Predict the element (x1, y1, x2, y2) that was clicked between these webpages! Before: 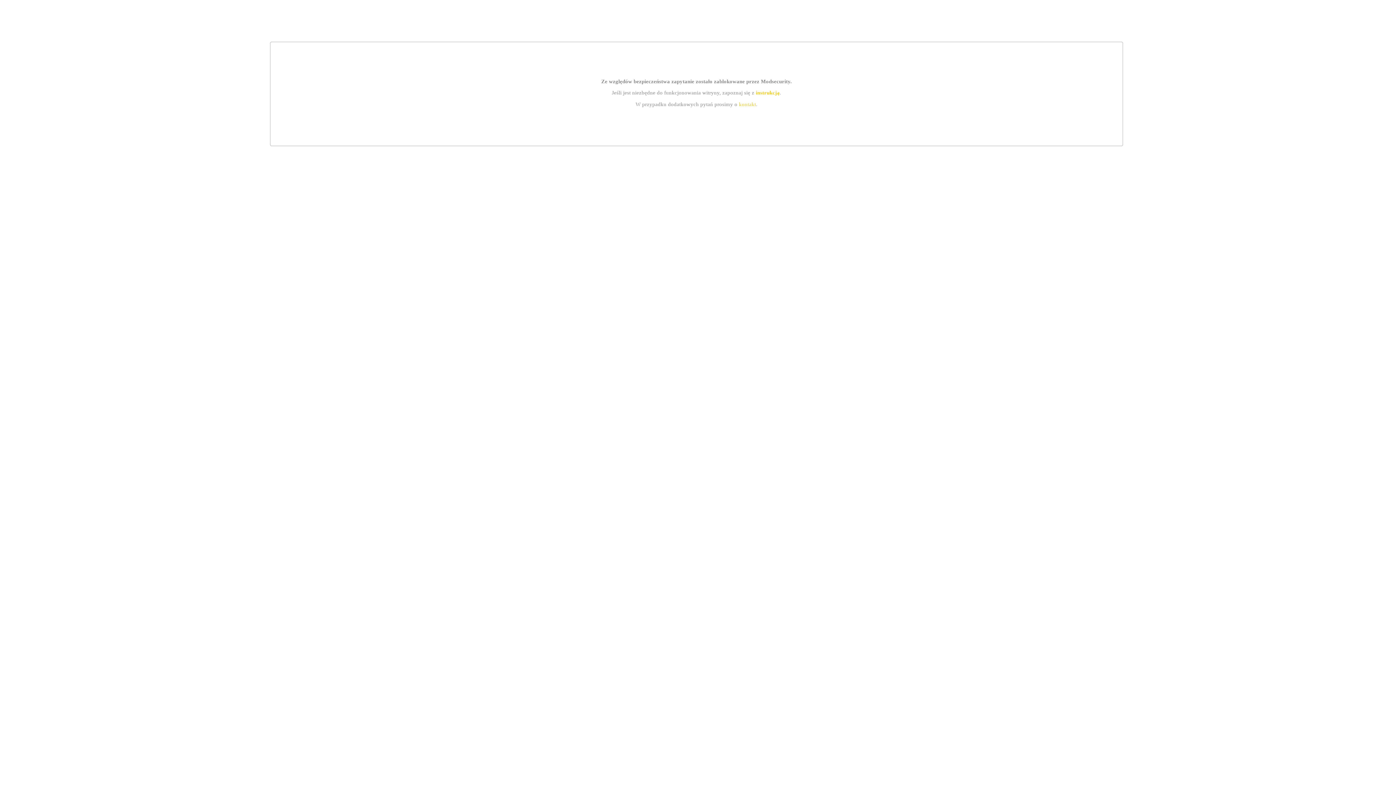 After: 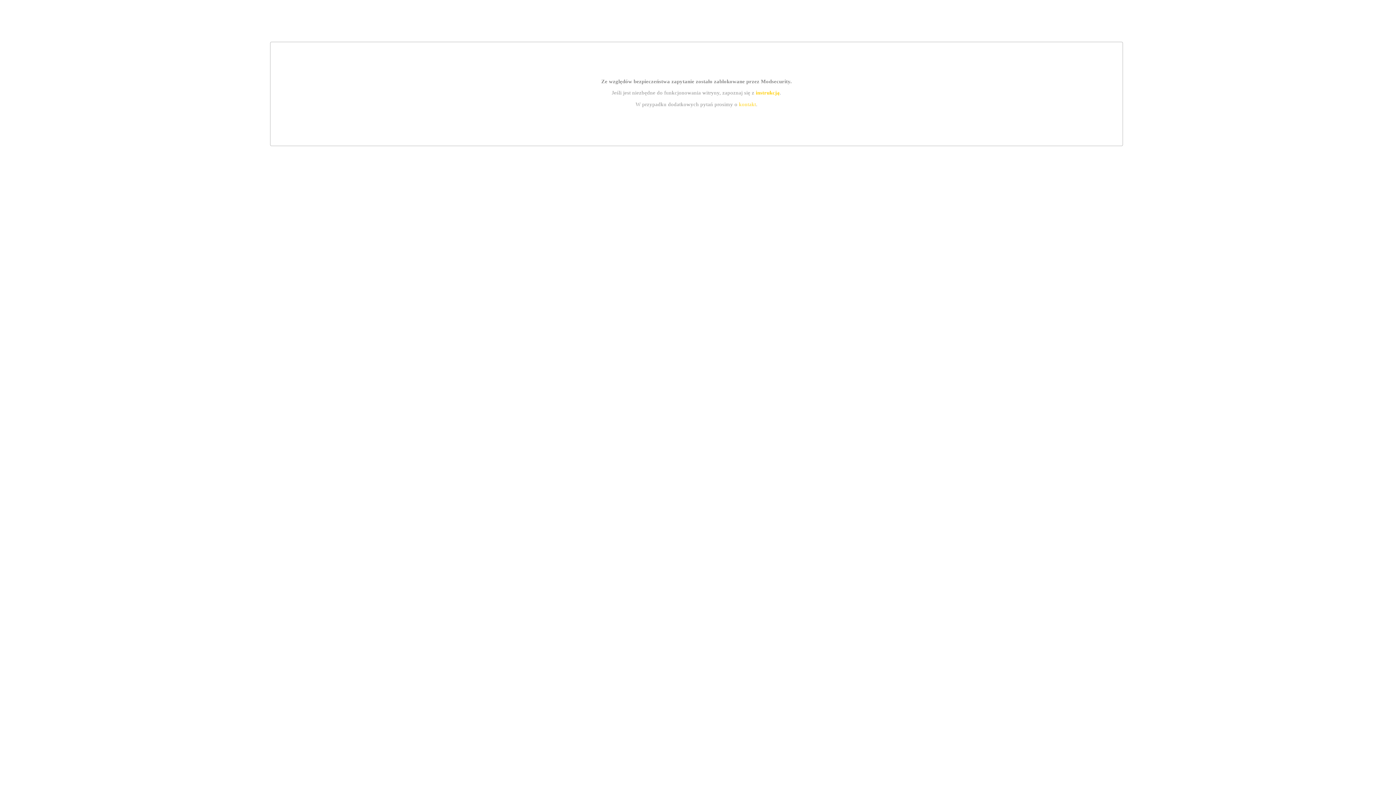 Action: bbox: (739, 101, 756, 107) label: kontakt